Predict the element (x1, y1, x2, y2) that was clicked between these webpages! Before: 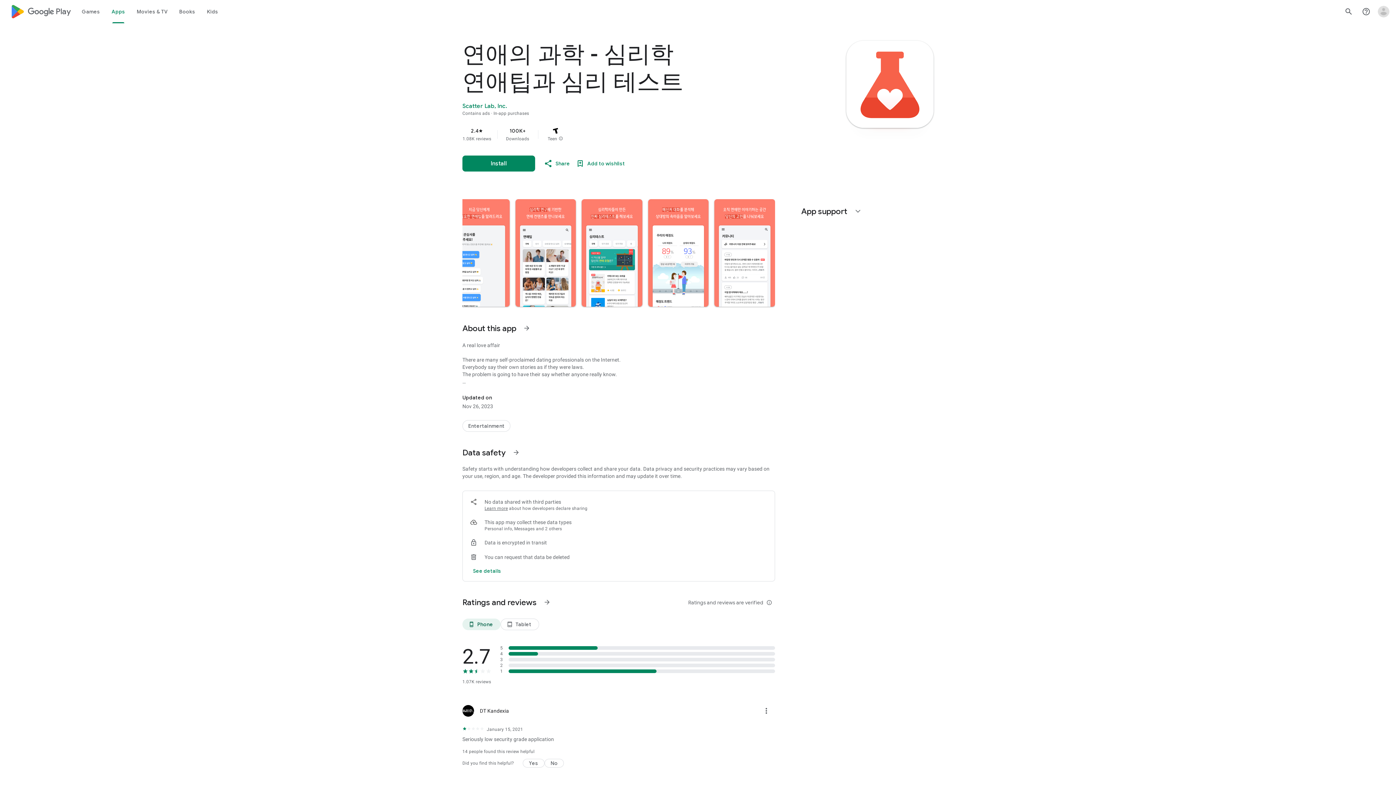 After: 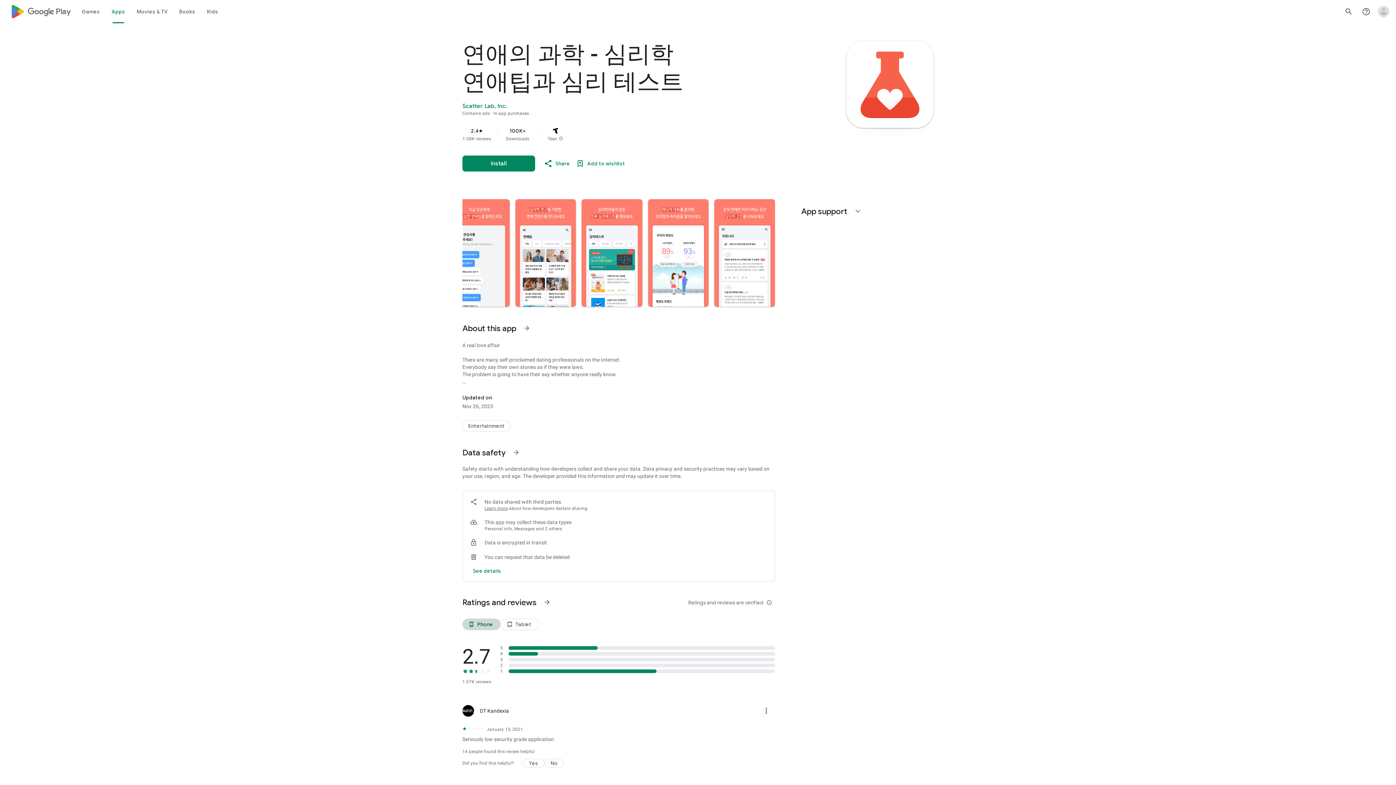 Action: label: Phone bbox: (462, 618, 500, 630)